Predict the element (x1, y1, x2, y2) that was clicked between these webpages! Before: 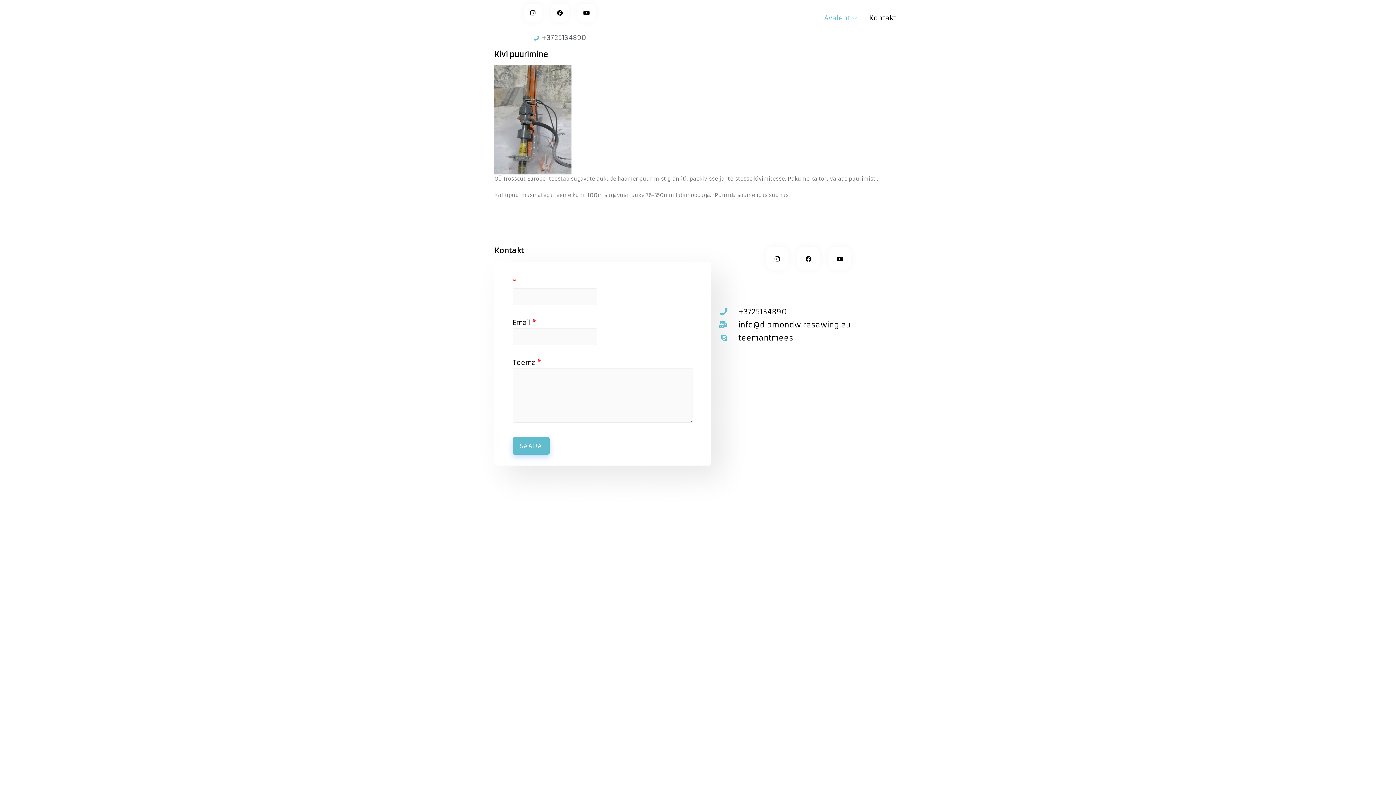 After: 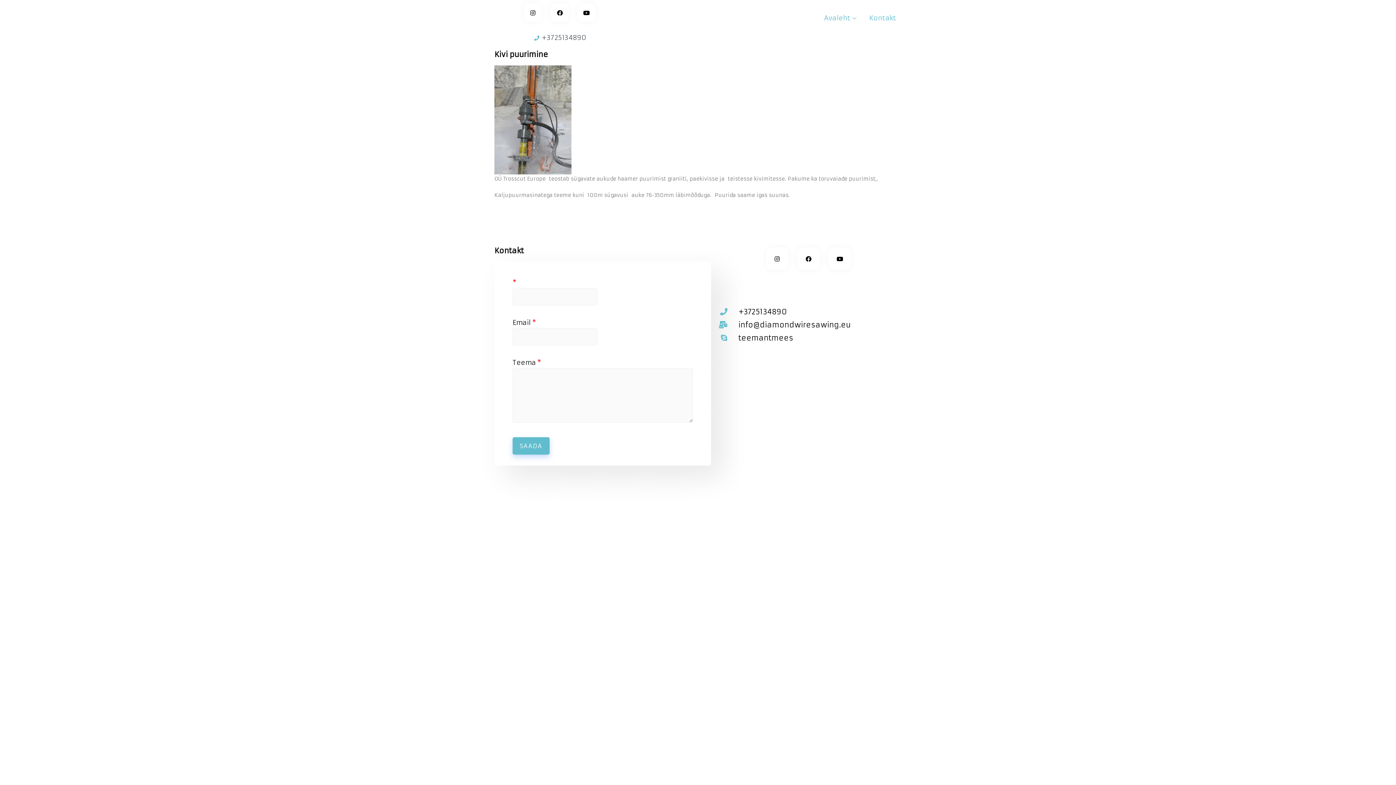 Action: label: Kontakt bbox: (863, 3, 901, 32)